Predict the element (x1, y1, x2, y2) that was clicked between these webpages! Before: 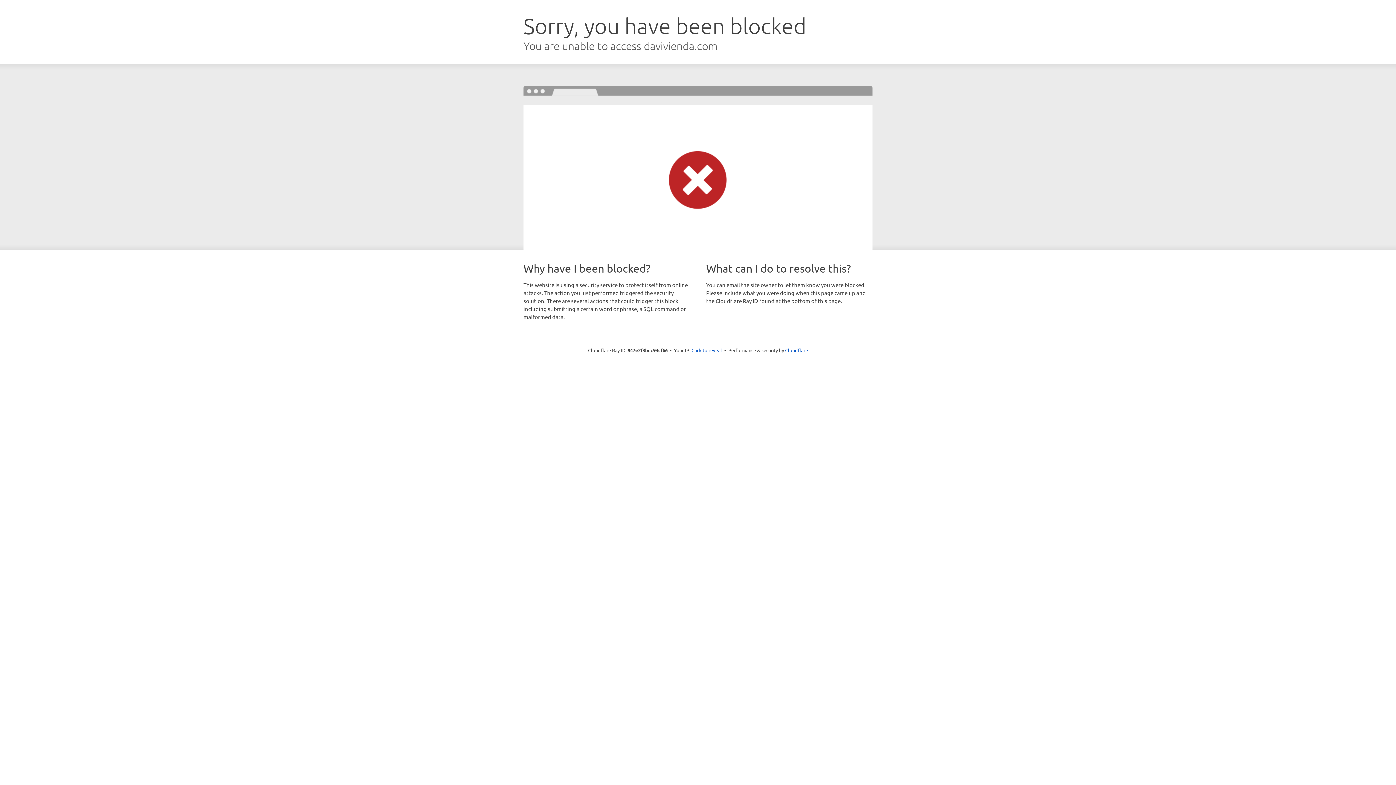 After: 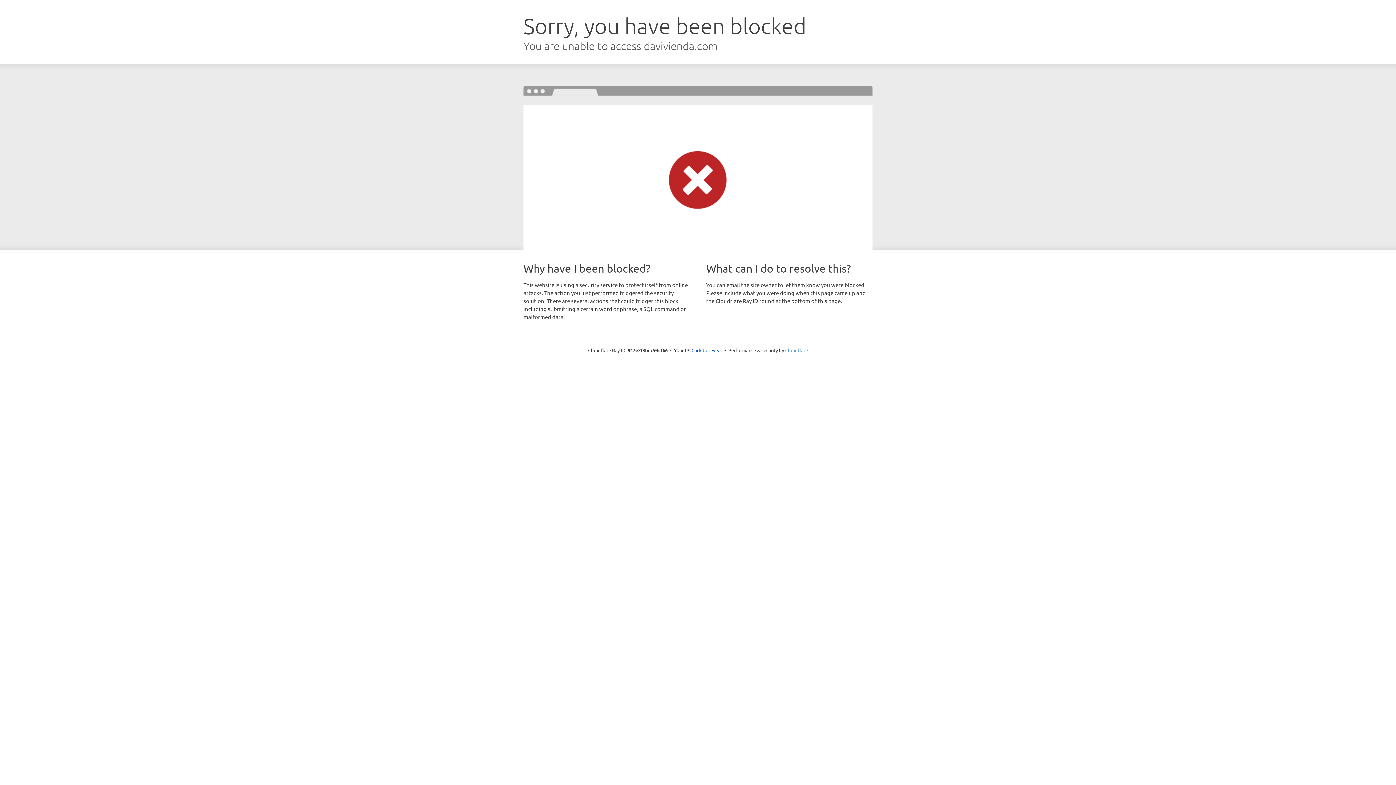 Action: bbox: (785, 347, 808, 353) label: Cloudflare